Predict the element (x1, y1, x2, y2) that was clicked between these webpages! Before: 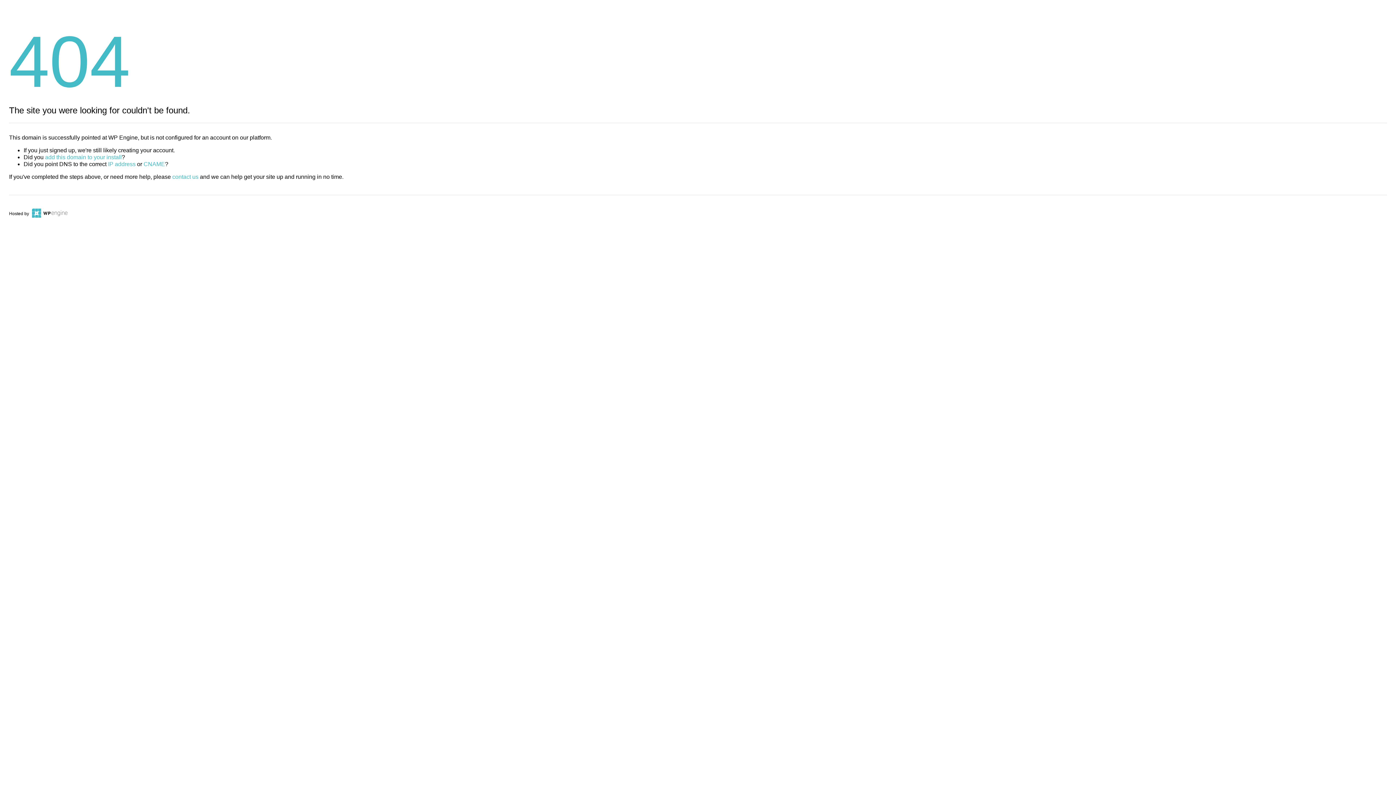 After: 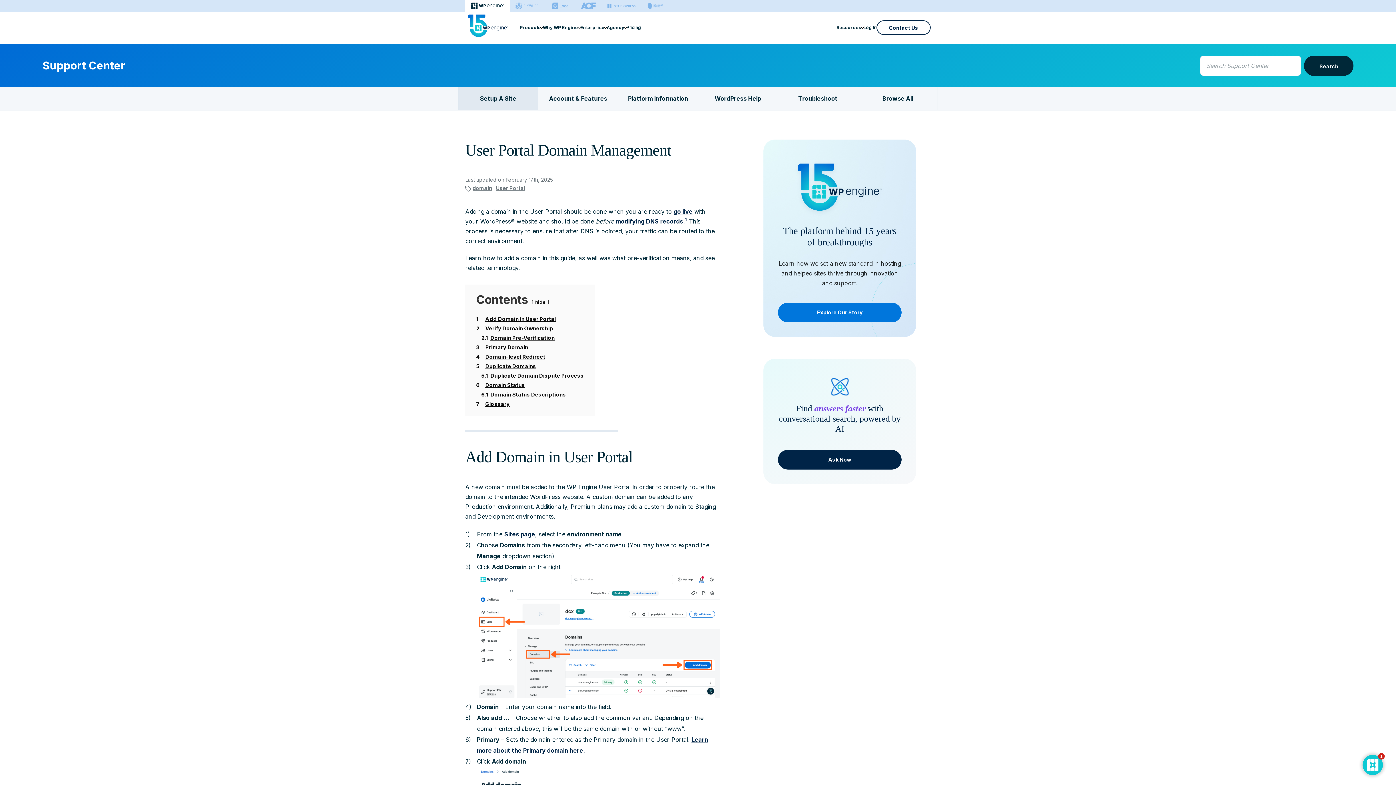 Action: label: add this domain to your install bbox: (45, 154, 121, 160)